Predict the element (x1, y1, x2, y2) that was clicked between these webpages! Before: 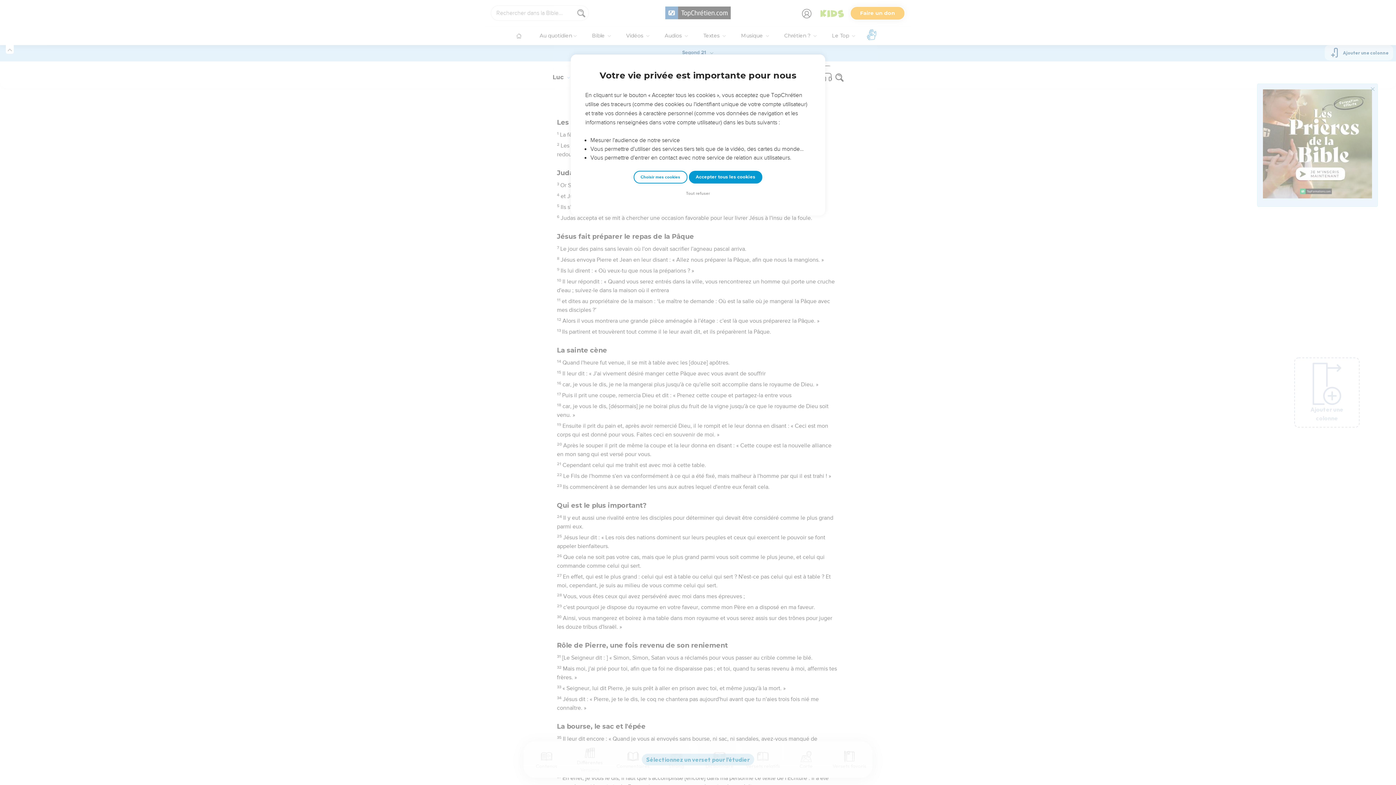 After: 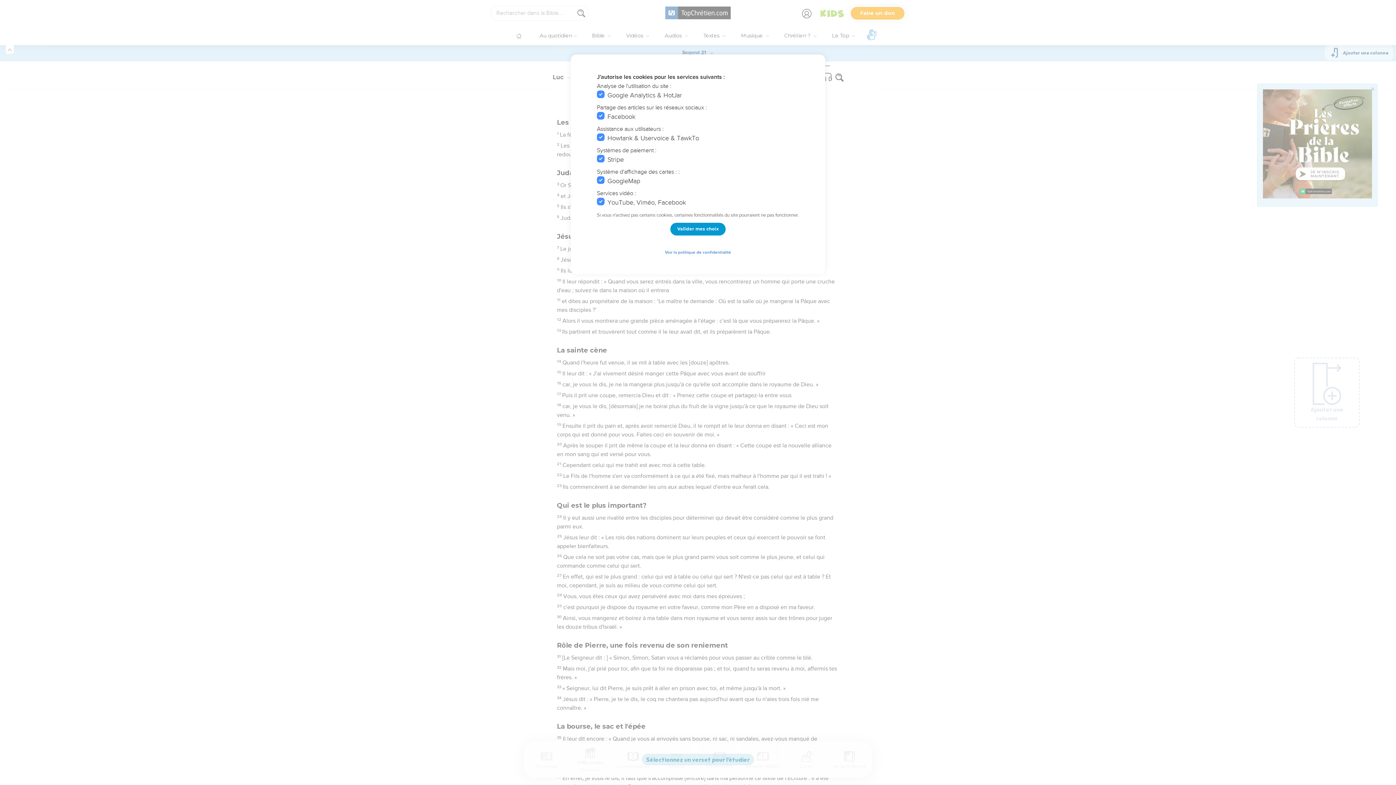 Action: label: Choisir mes cookies bbox: (633, 170, 687, 183)